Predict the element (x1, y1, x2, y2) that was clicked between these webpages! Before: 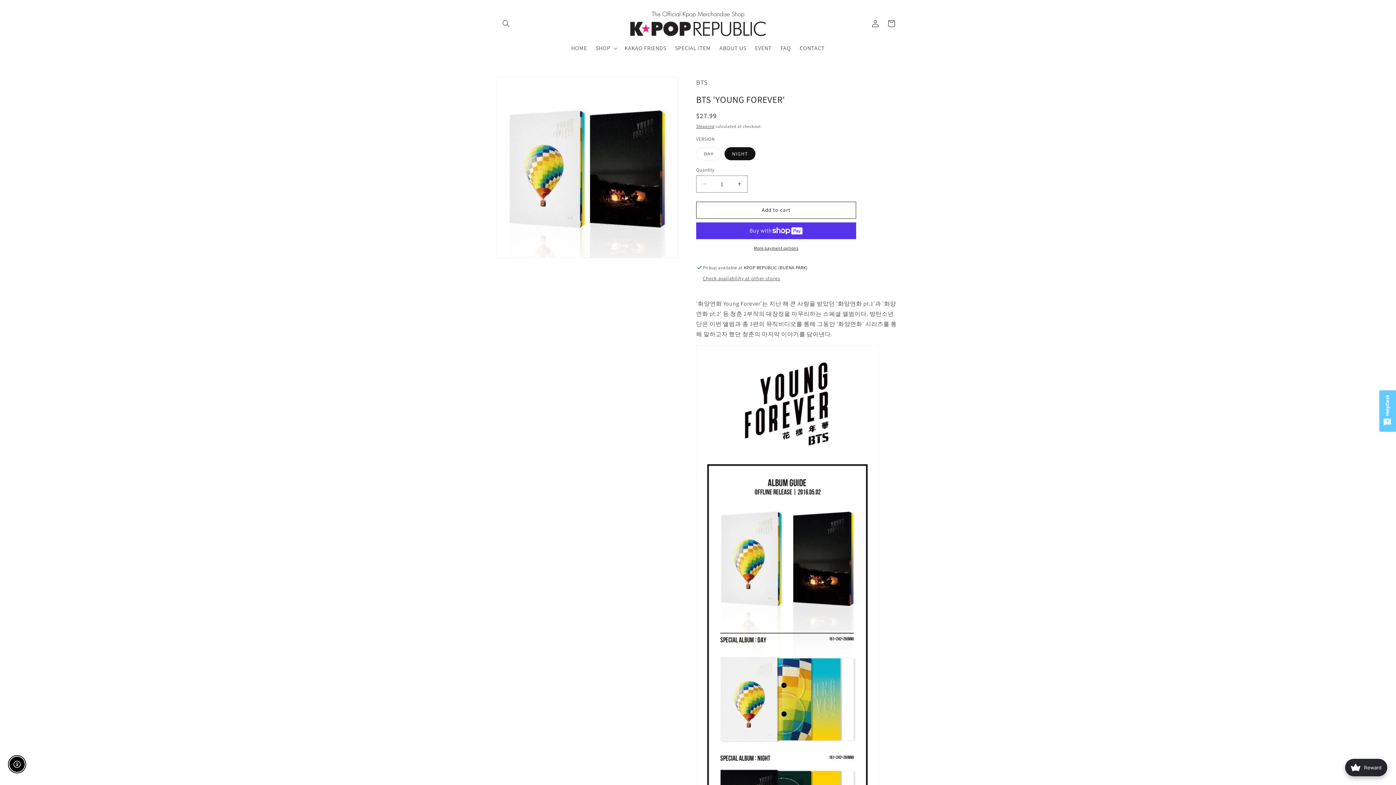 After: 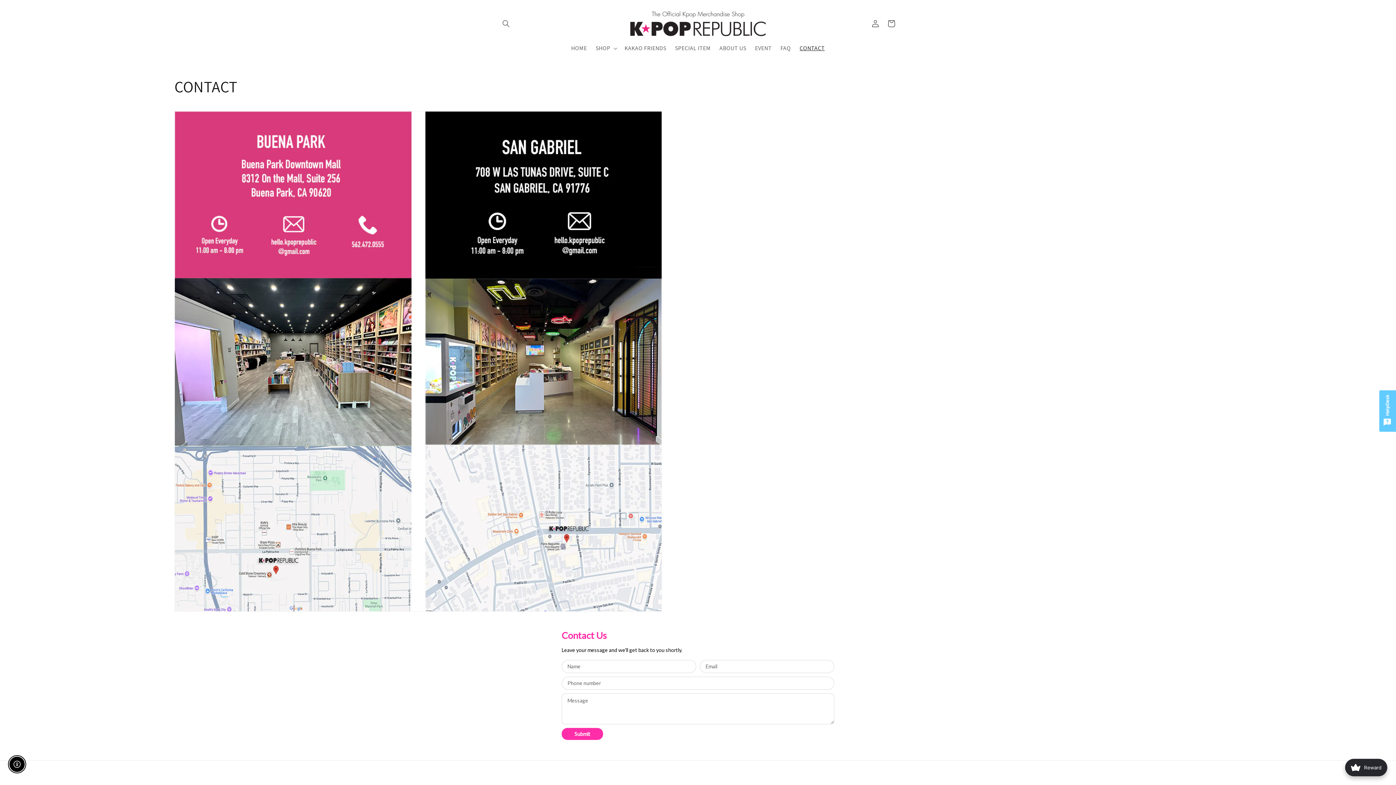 Action: bbox: (795, 40, 829, 56) label: CONTACT